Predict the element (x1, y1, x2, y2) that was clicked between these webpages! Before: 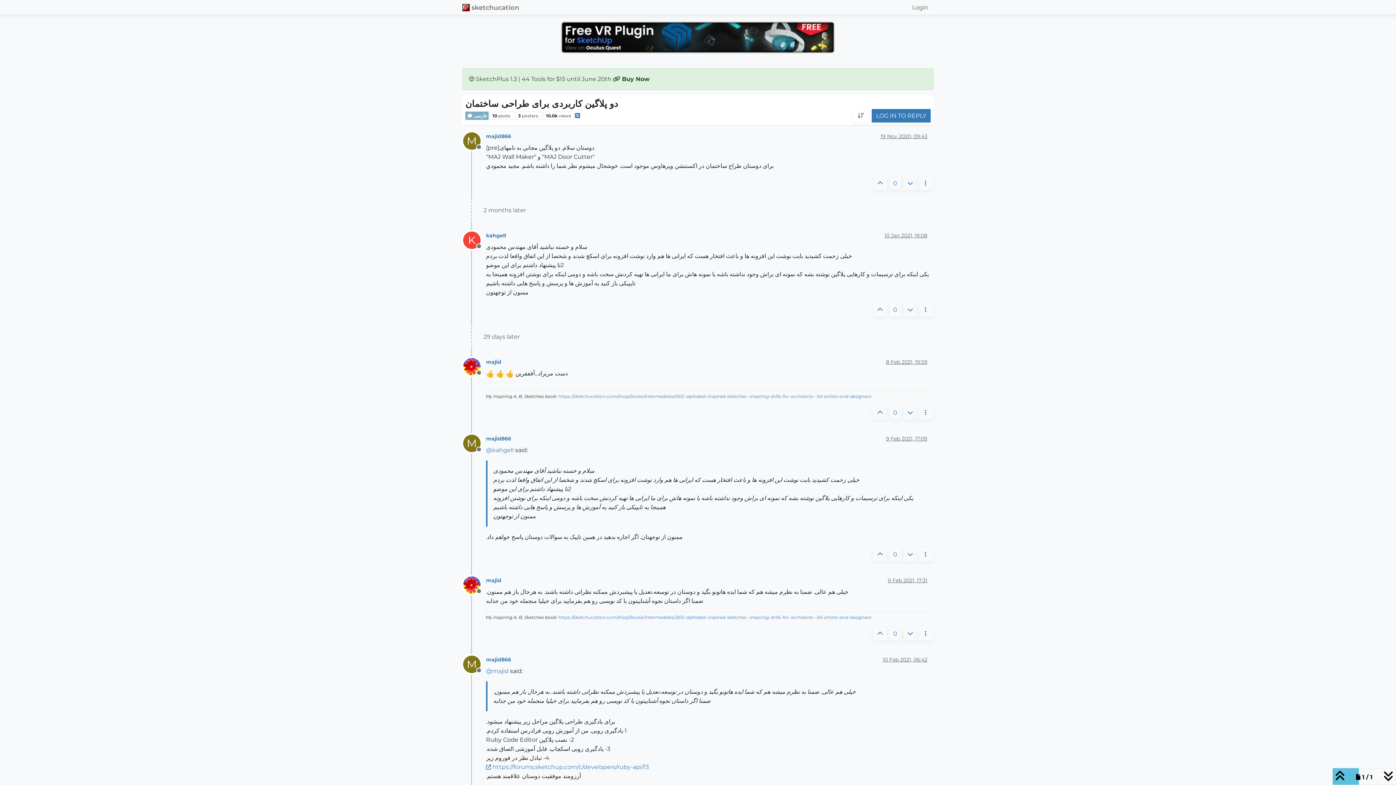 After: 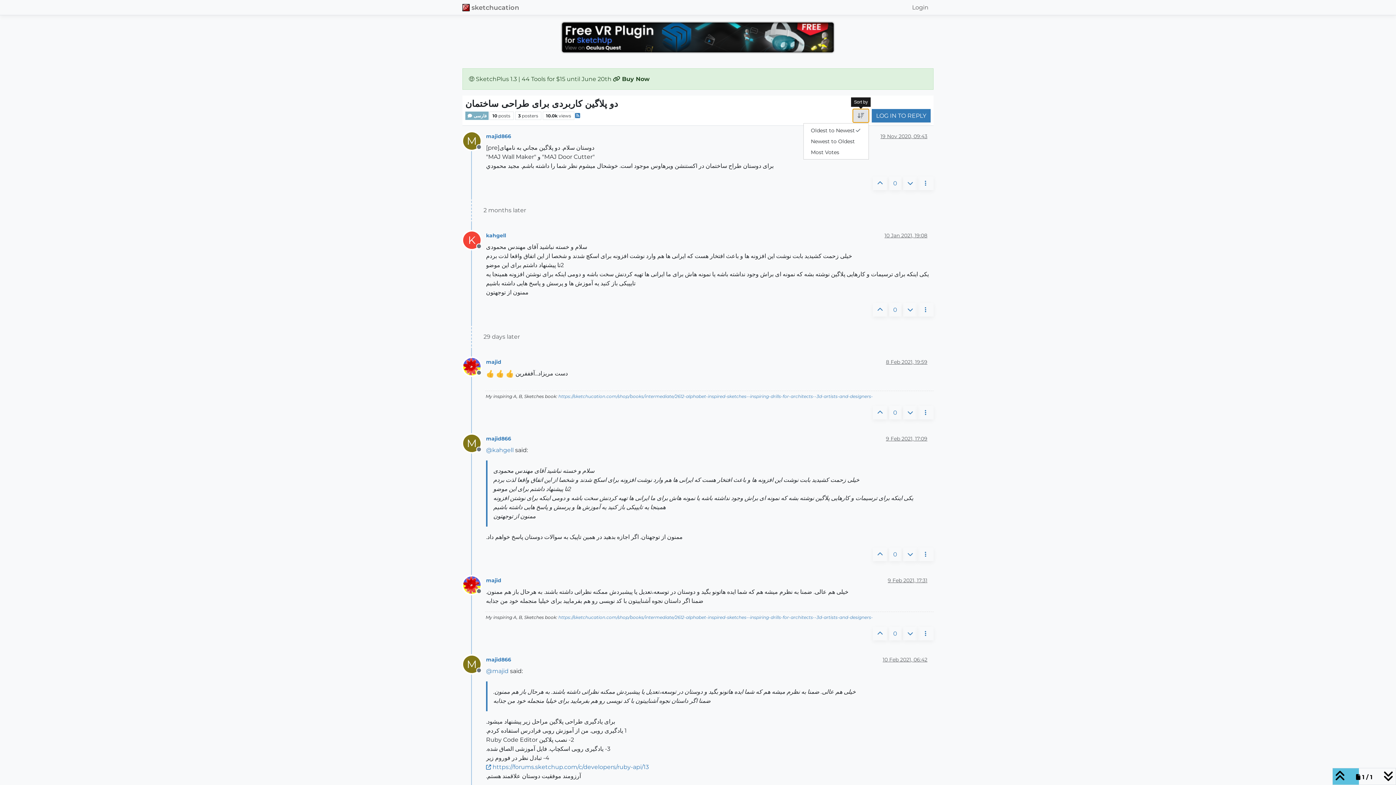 Action: label: Post sort option, Oldest to Newest bbox: (853, 109, 869, 122)